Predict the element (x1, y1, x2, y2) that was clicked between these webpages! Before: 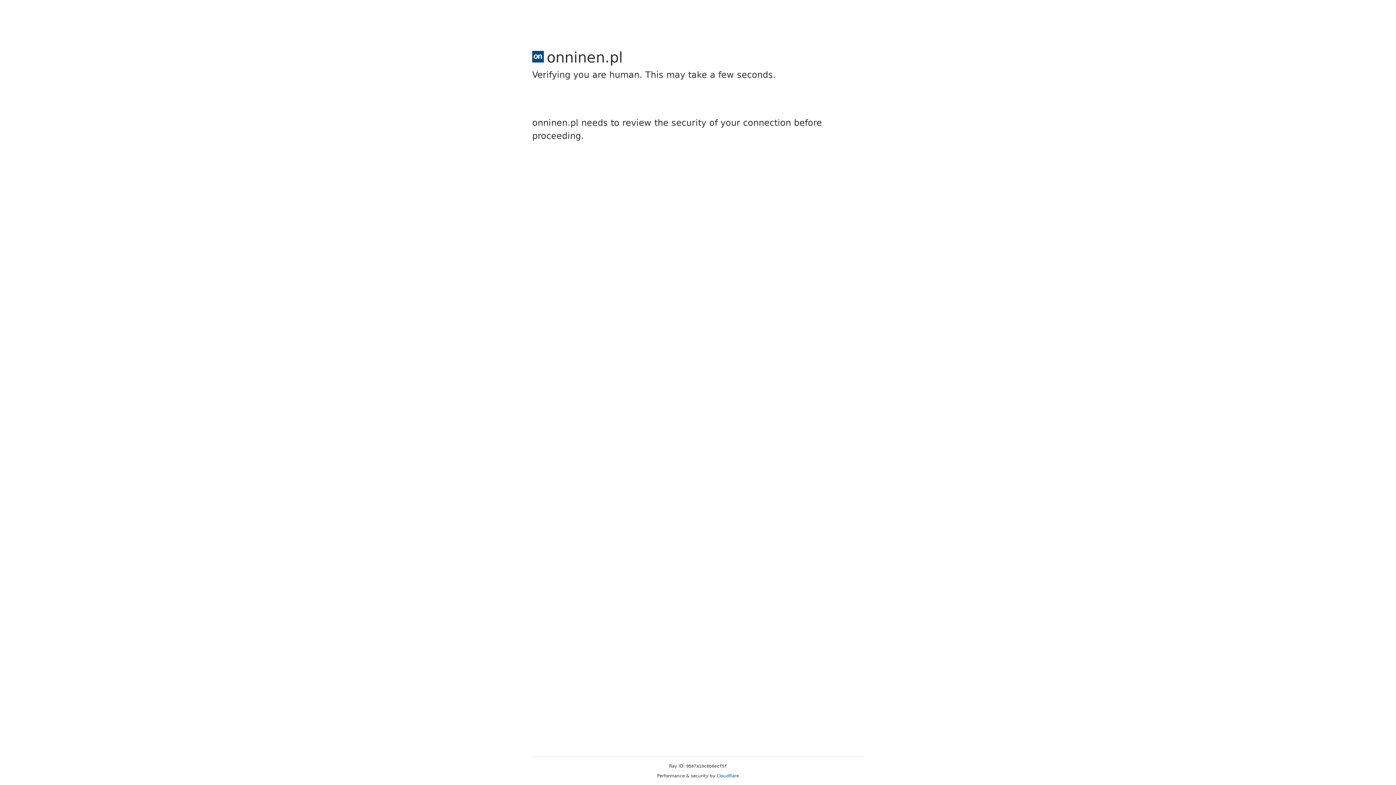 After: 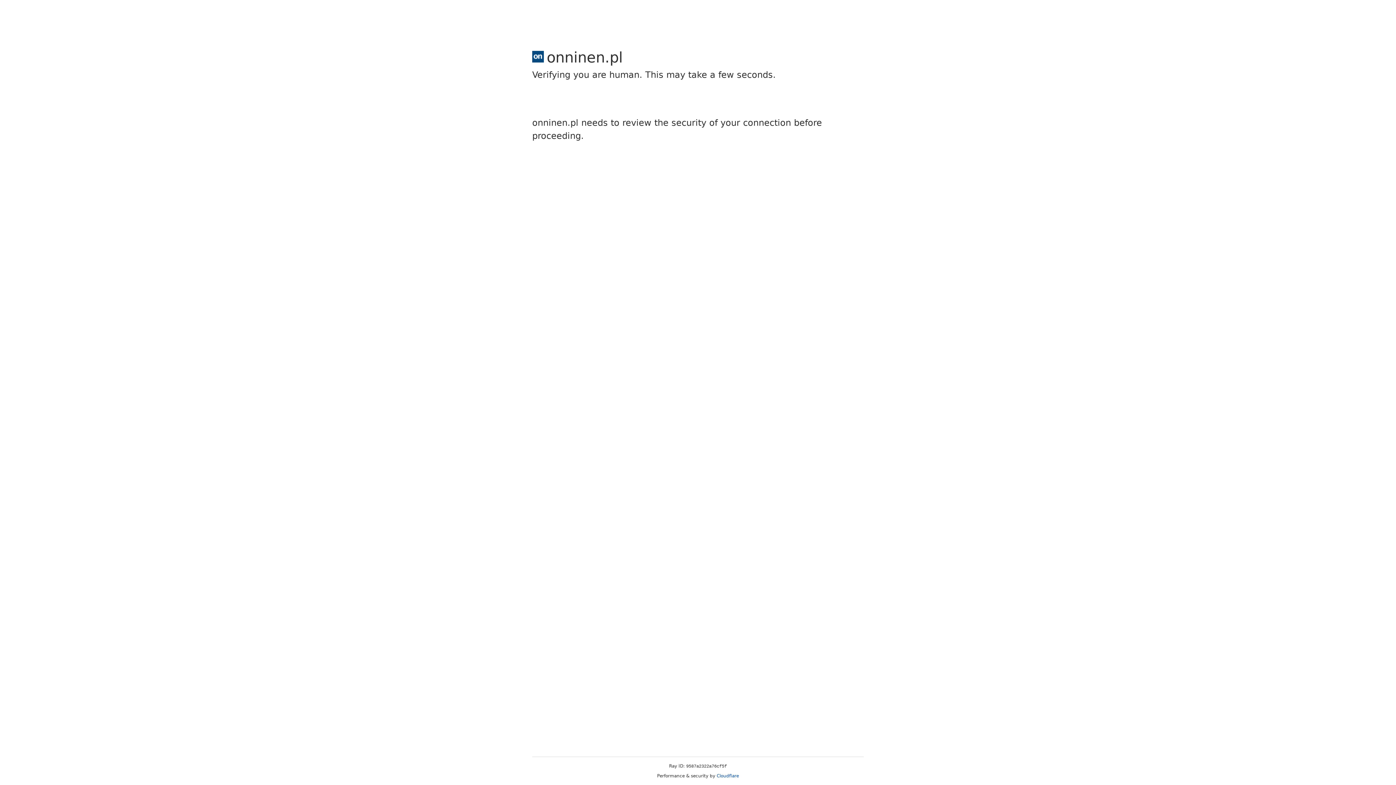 Action: label: Cloudflare bbox: (716, 773, 739, 778)